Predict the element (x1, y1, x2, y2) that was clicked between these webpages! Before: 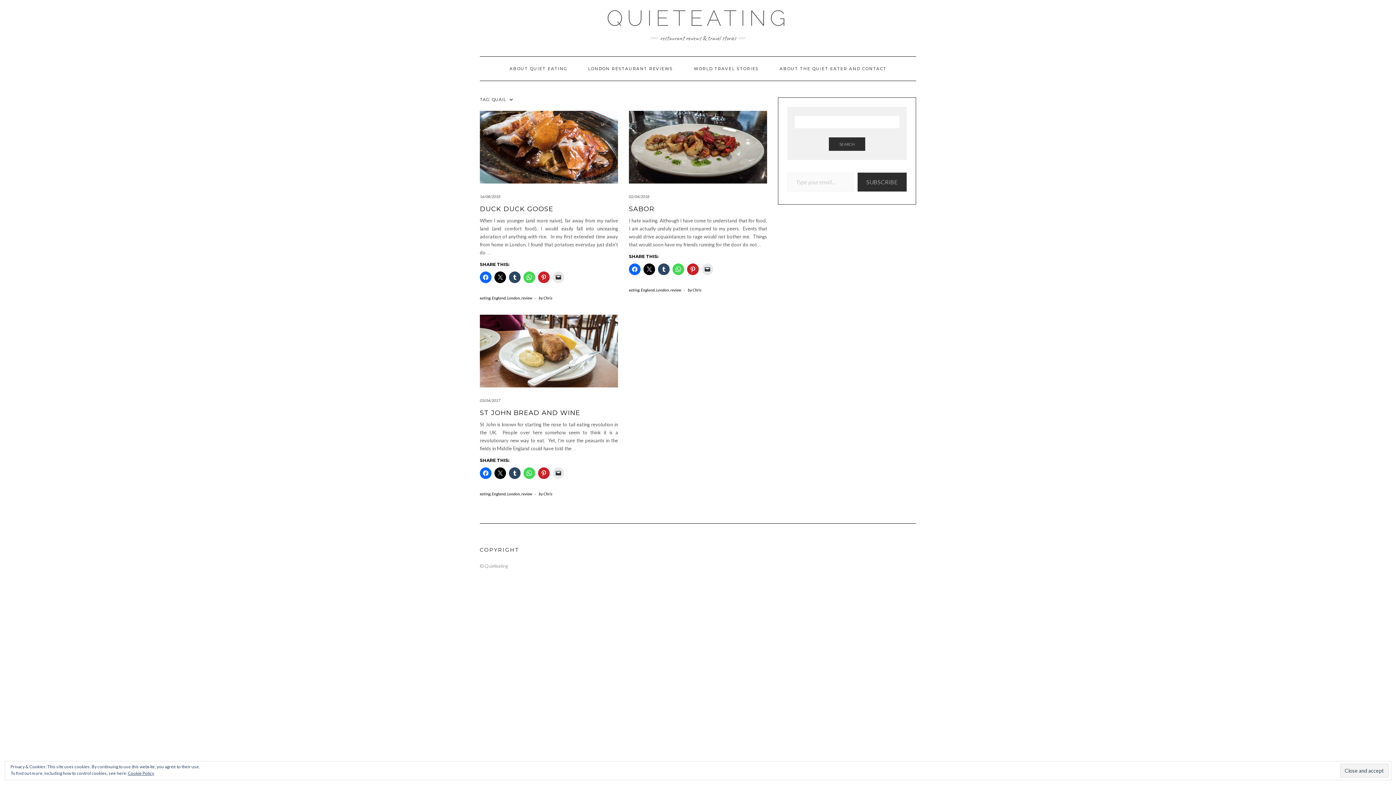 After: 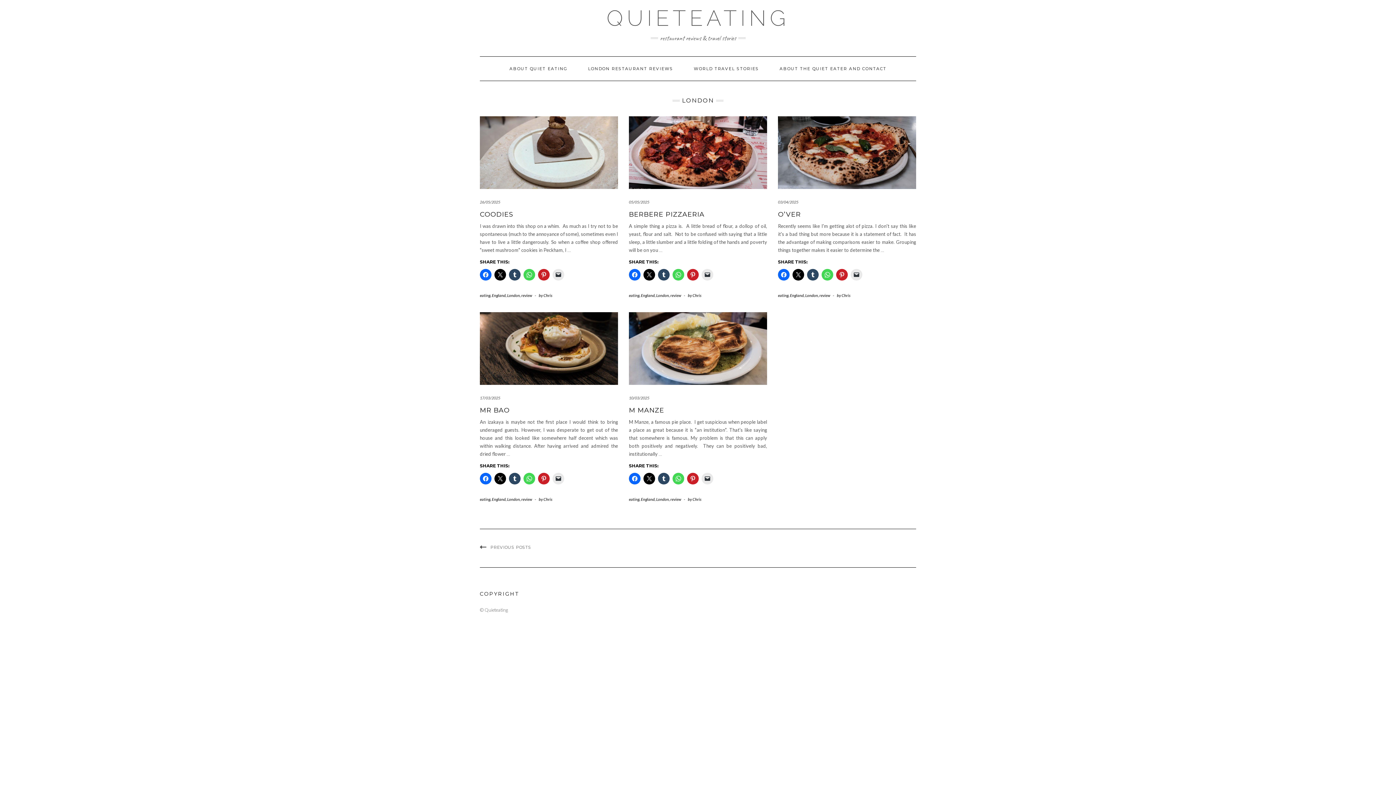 Action: label: London bbox: (656, 287, 669, 292)